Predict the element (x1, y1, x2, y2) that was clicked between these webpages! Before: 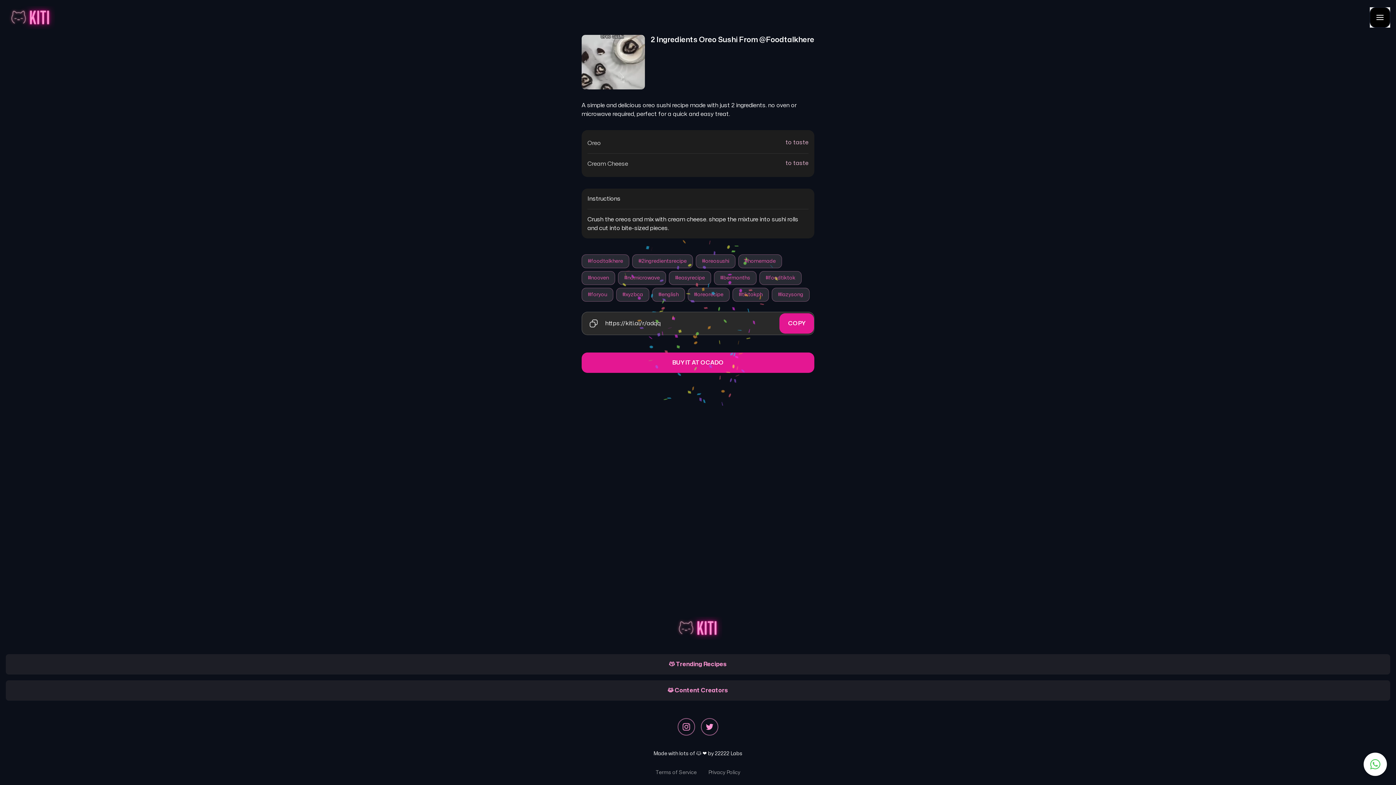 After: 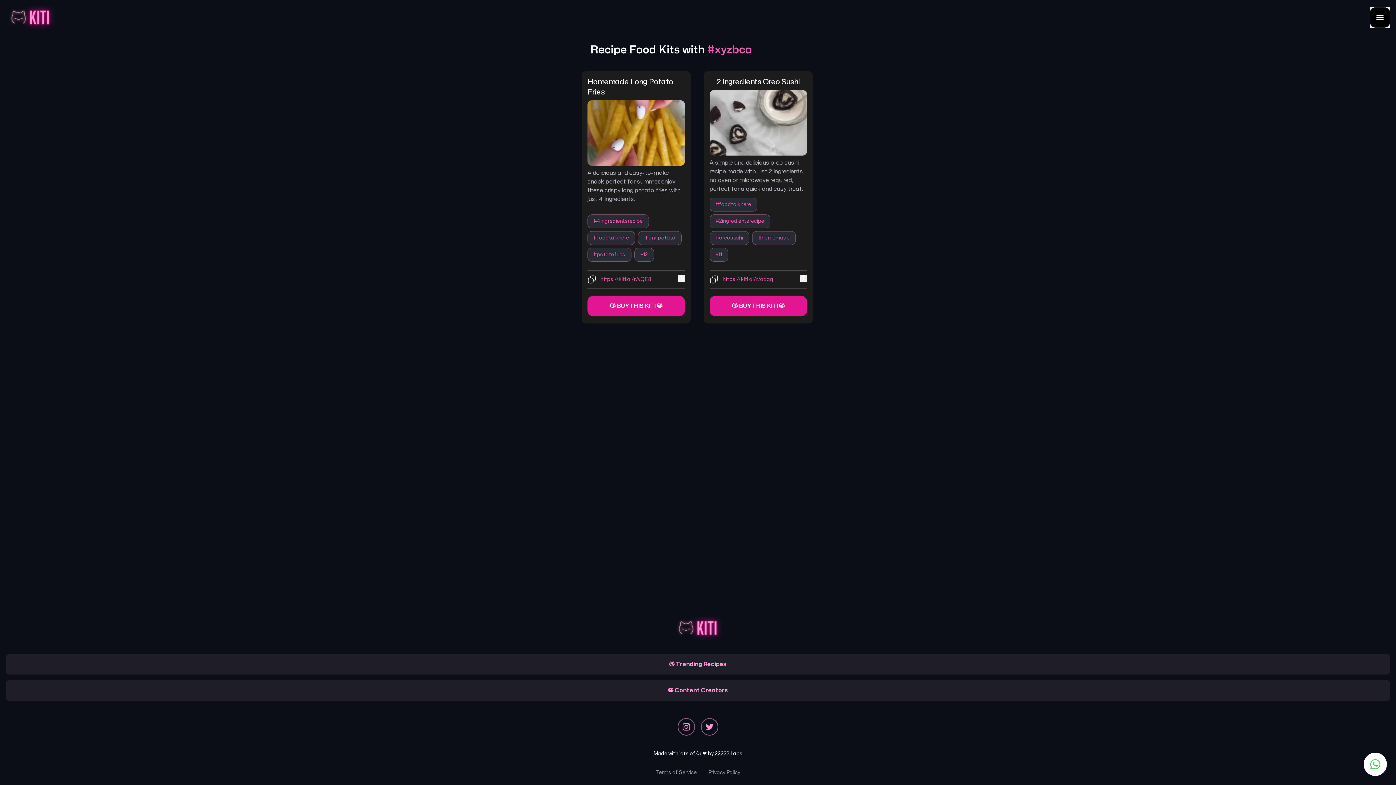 Action: bbox: (616, 288, 649, 301) label: #xyzbca